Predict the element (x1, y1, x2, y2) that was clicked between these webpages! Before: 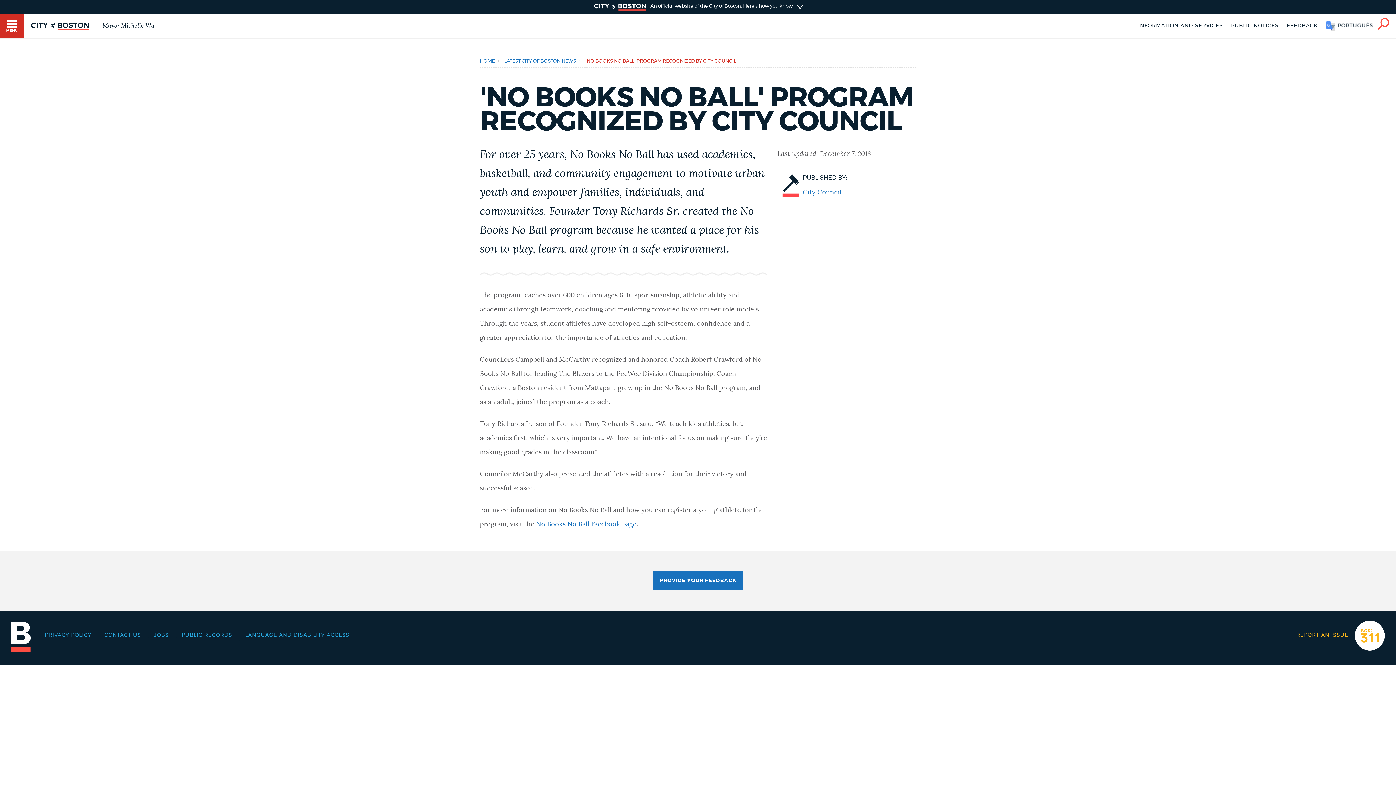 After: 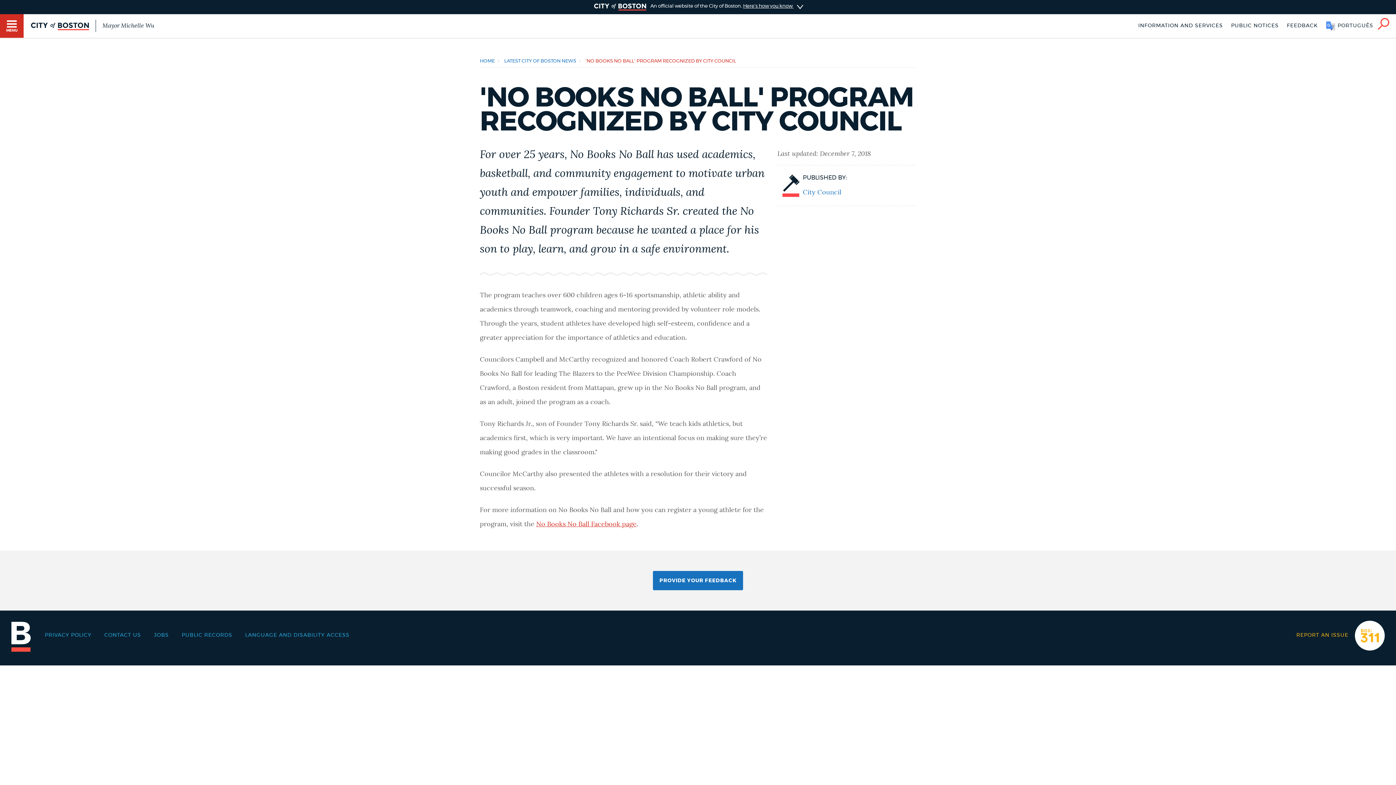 Action: bbox: (536, 521, 636, 527) label: No Books No Ball Facebook page